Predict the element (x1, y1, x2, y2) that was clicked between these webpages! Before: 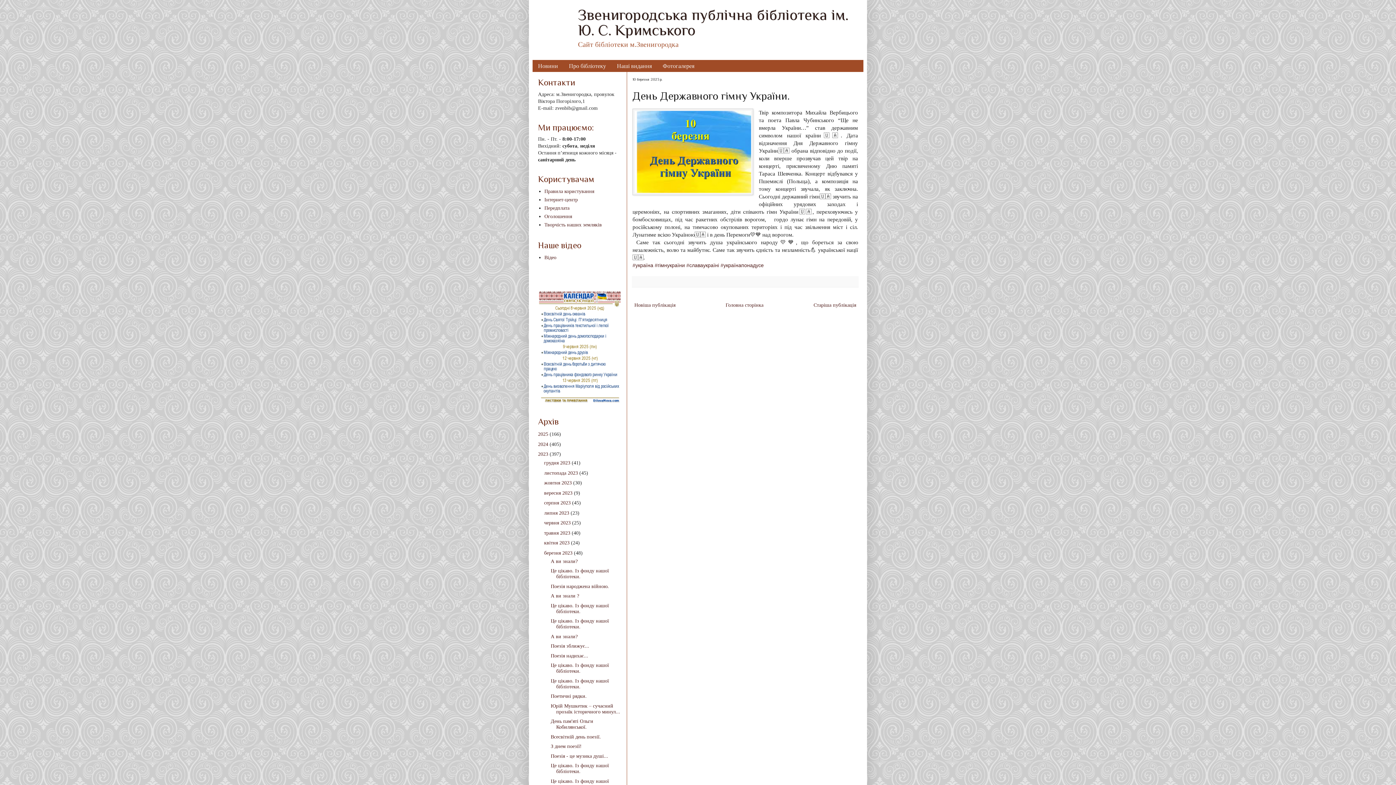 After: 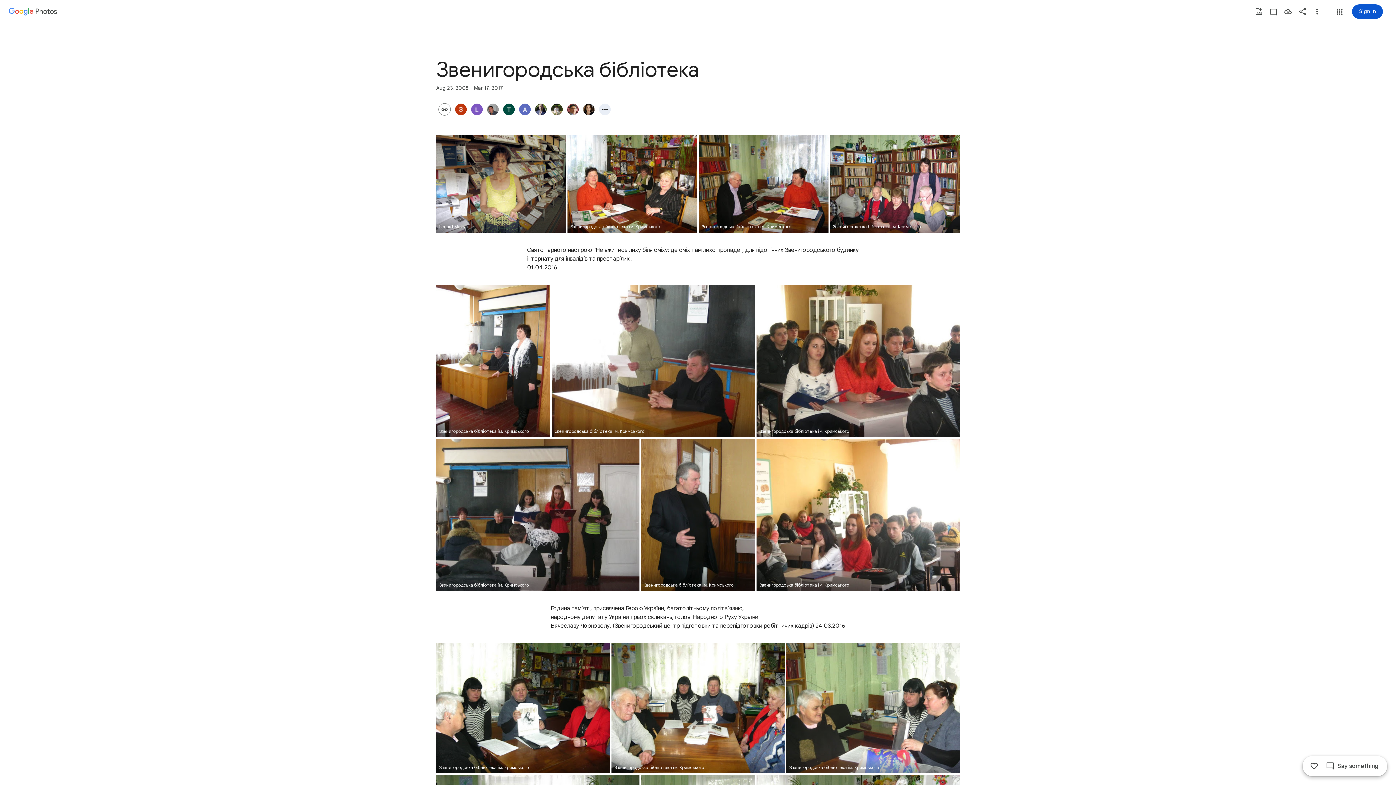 Action: bbox: (657, 60, 700, 72) label: Фотогалерея